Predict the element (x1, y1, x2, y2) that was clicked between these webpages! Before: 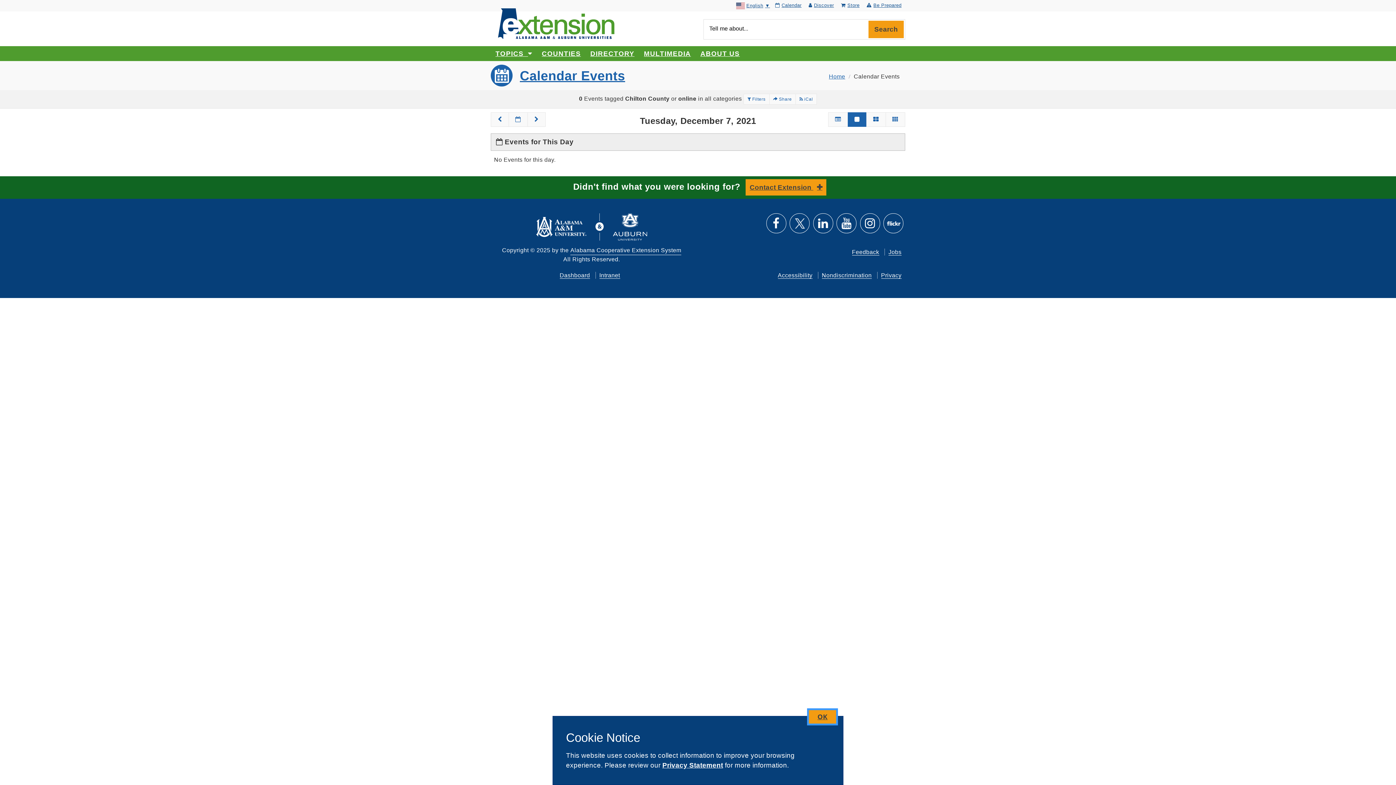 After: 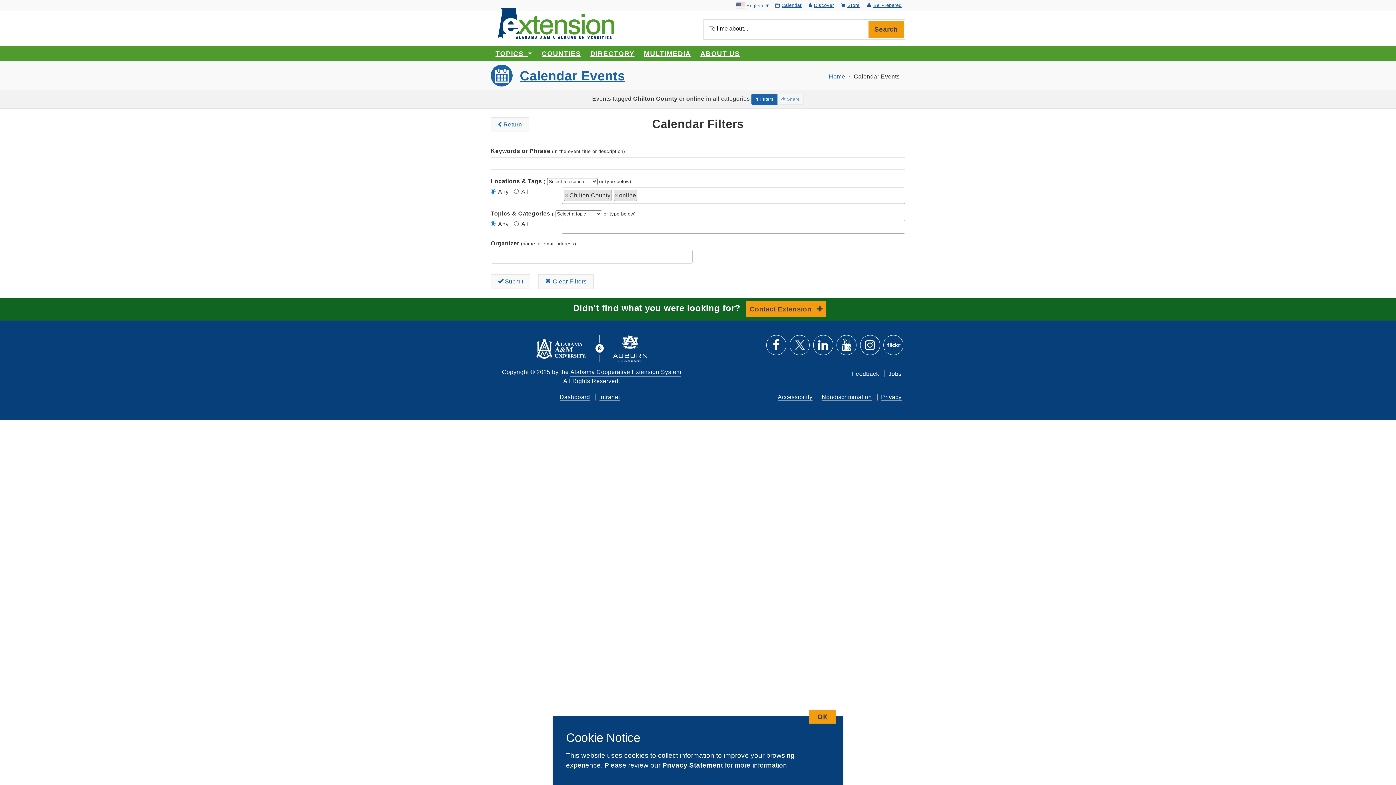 Action: label:  Filters bbox: (743, 93, 769, 104)